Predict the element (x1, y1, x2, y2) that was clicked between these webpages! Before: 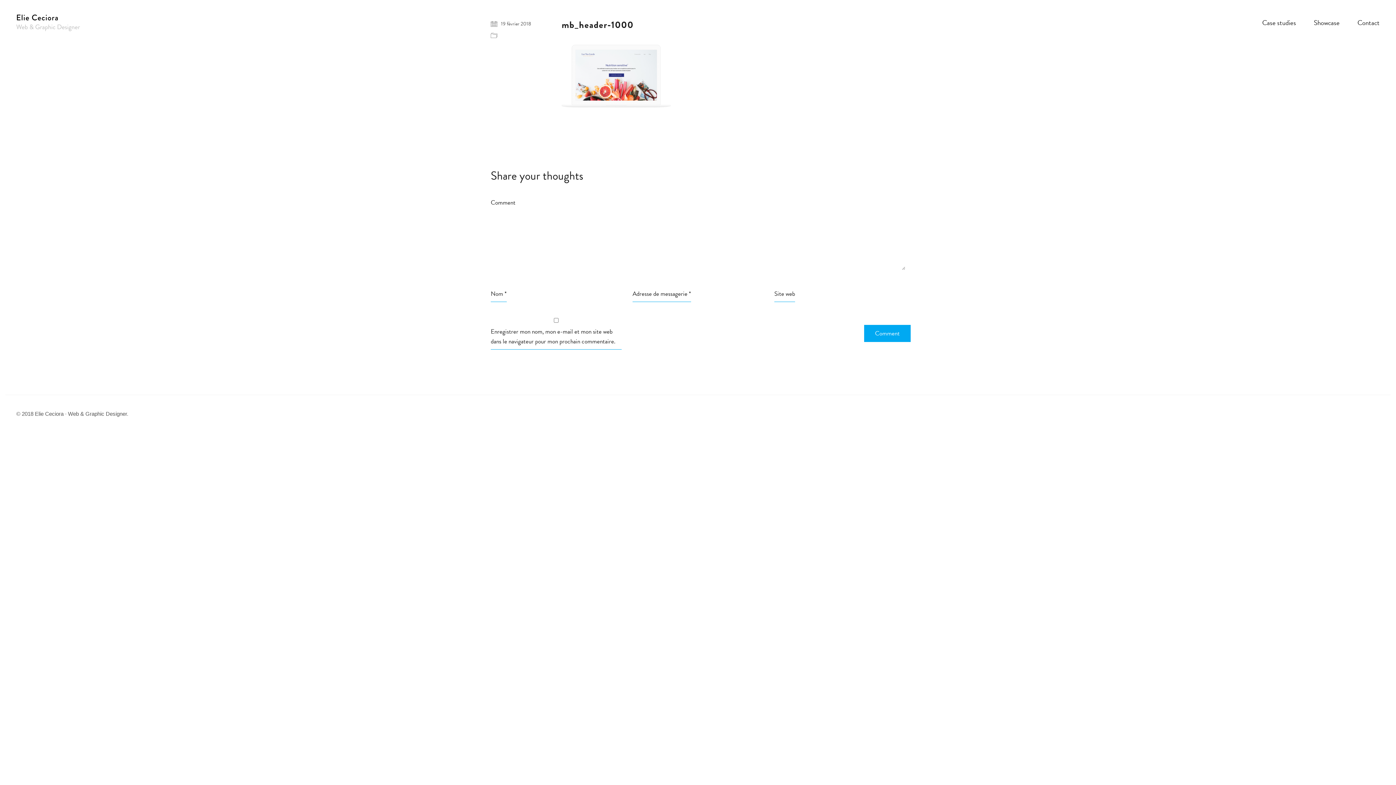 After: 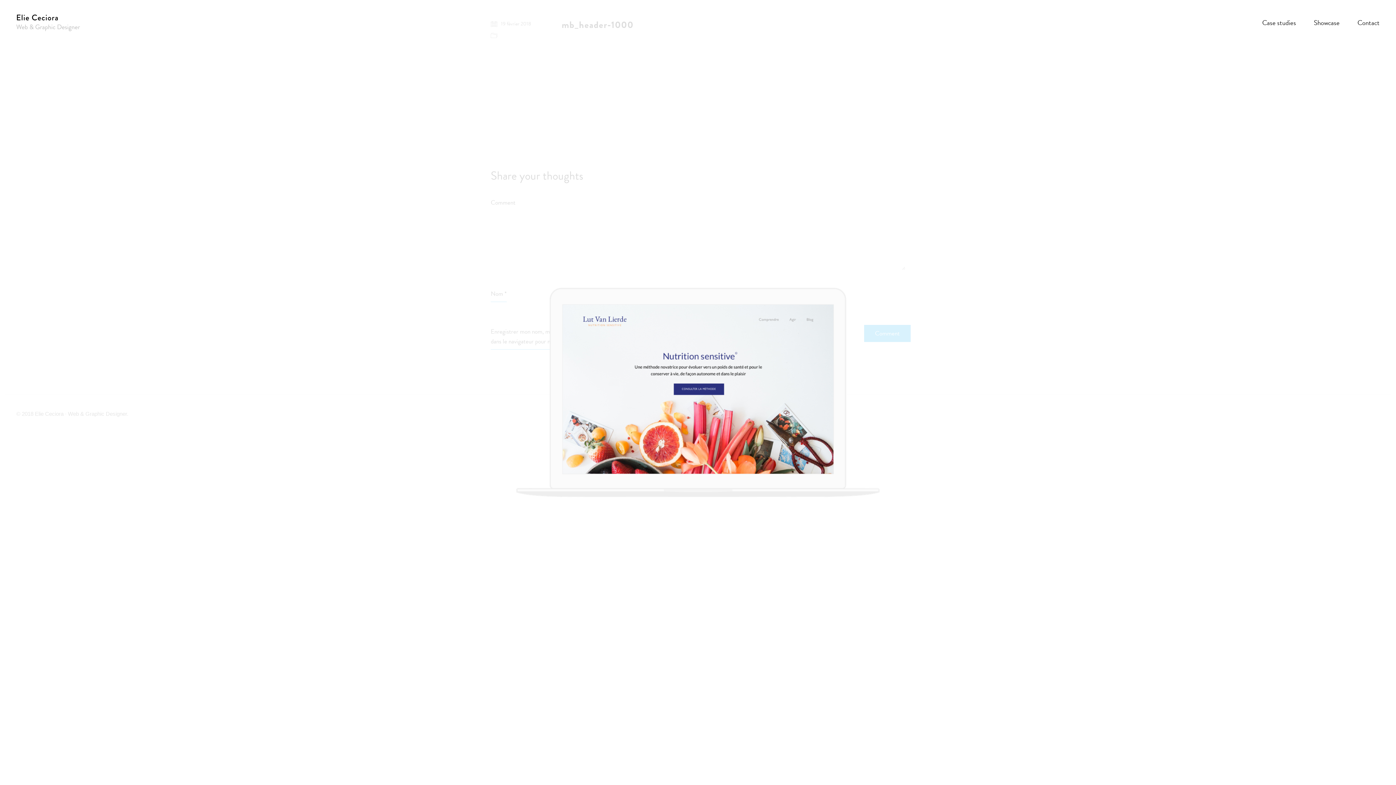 Action: bbox: (561, 44, 905, 107)